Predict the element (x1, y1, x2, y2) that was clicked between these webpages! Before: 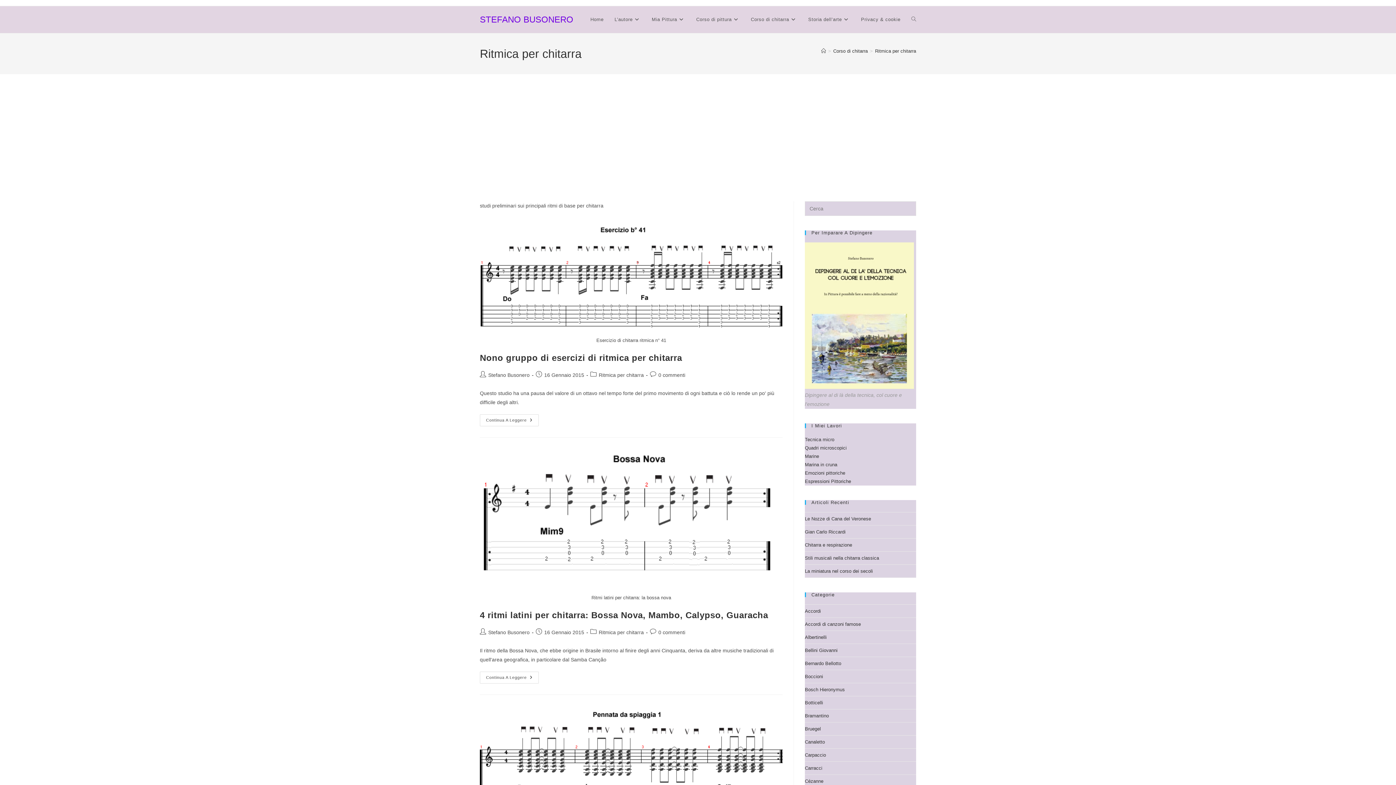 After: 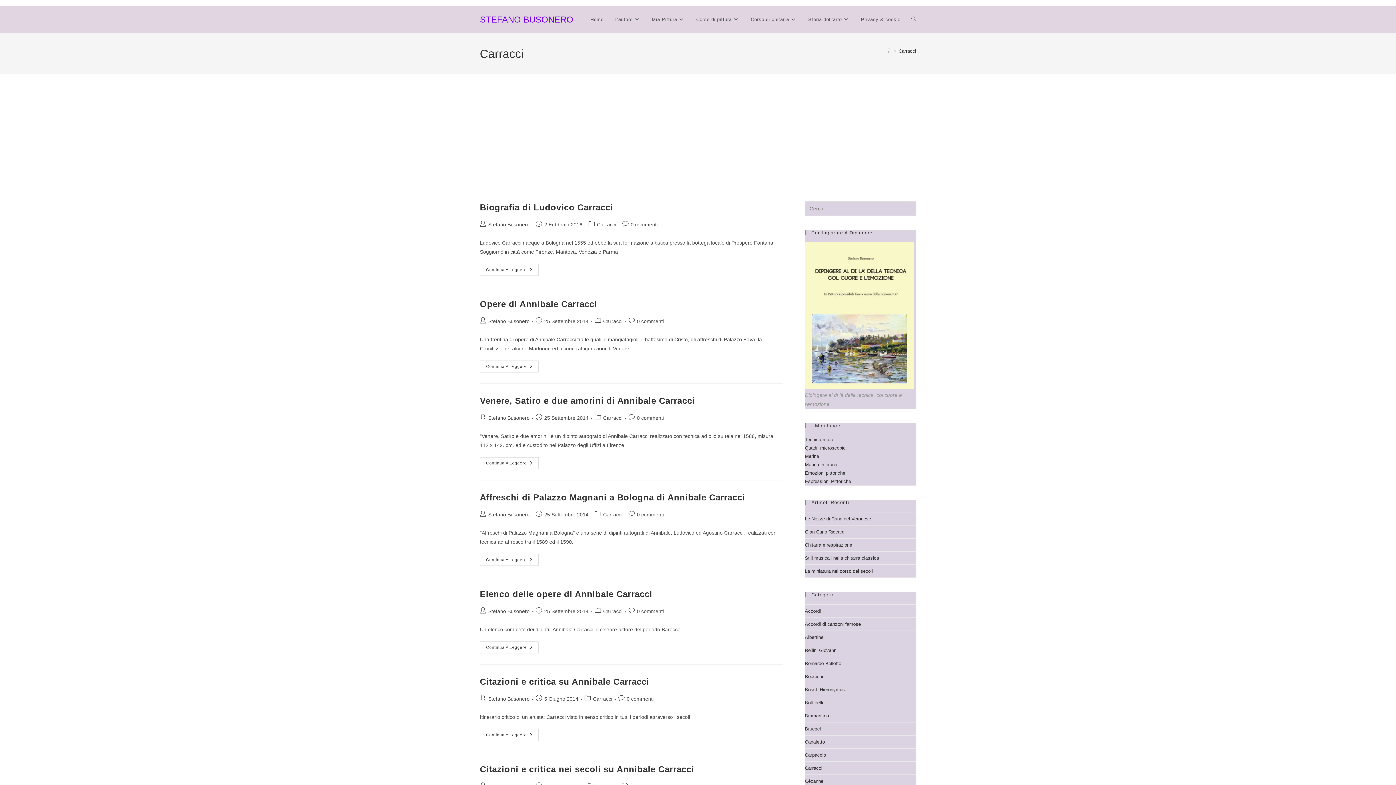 Action: label: Carracci bbox: (805, 765, 822, 771)